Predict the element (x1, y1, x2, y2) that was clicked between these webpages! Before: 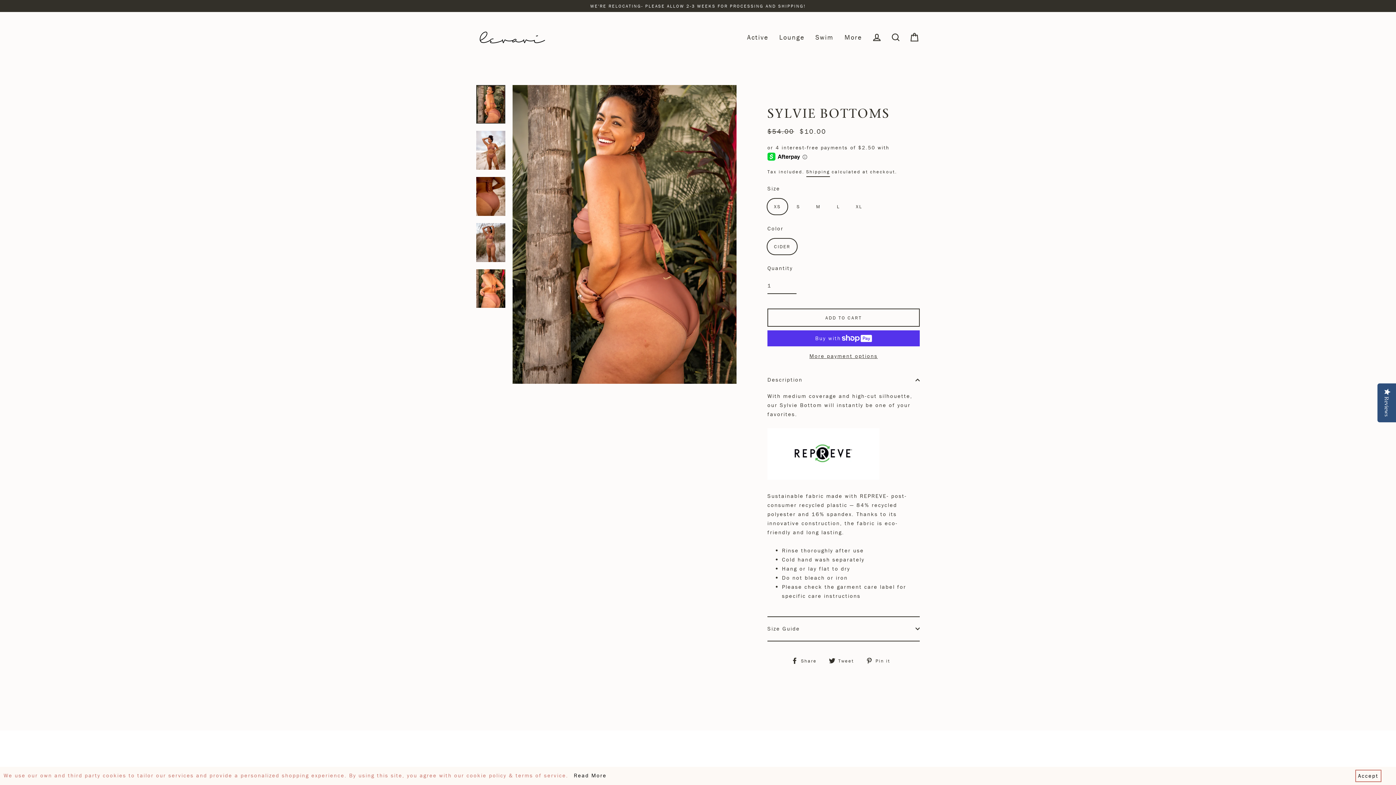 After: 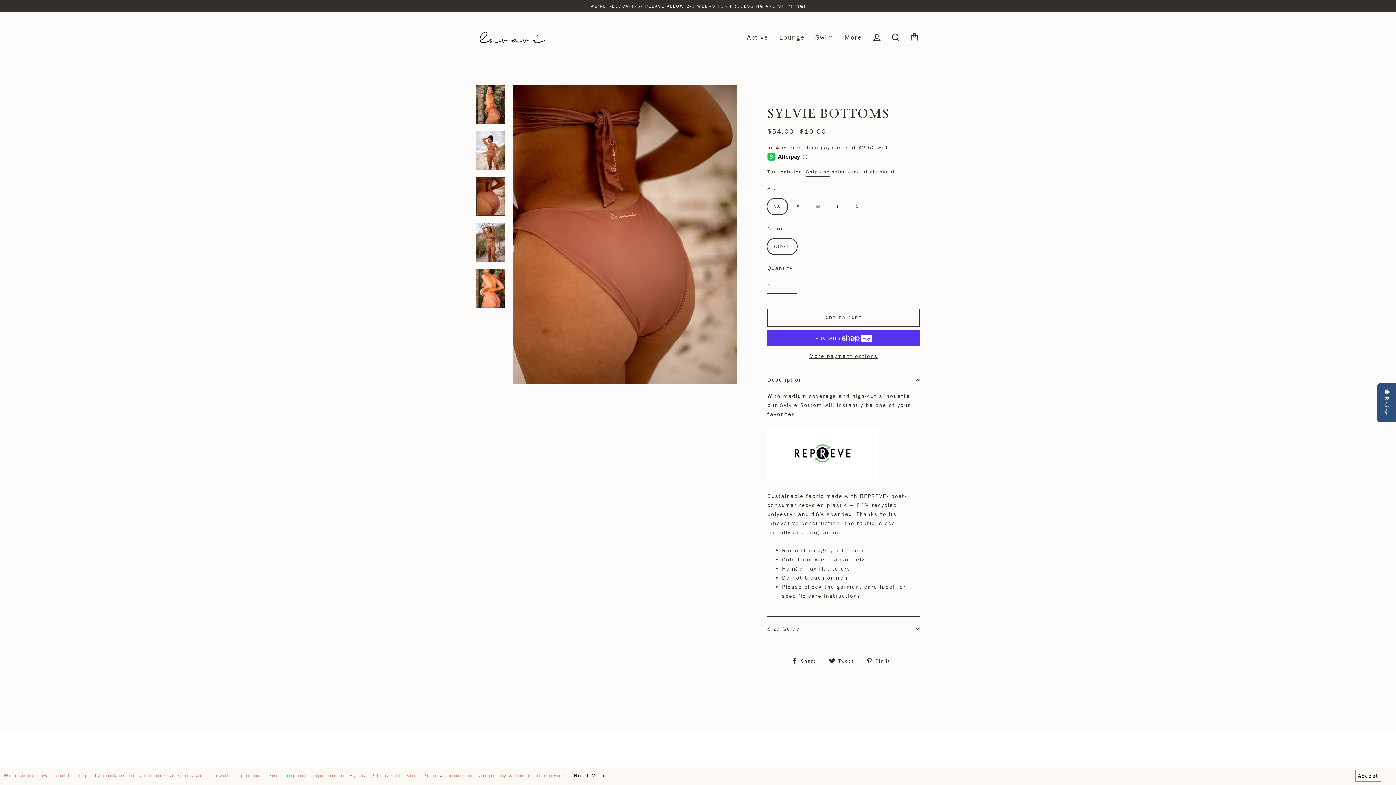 Action: bbox: (476, 177, 505, 215)